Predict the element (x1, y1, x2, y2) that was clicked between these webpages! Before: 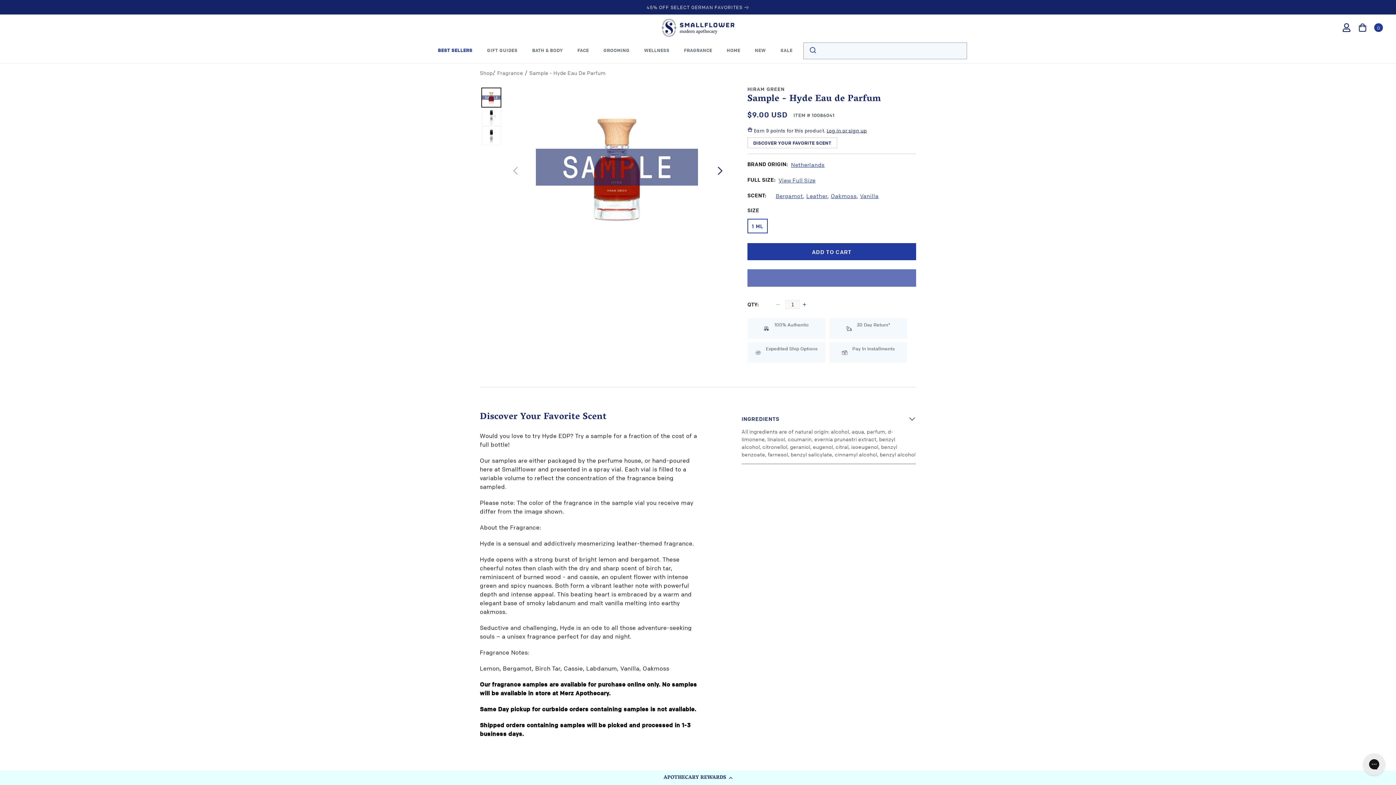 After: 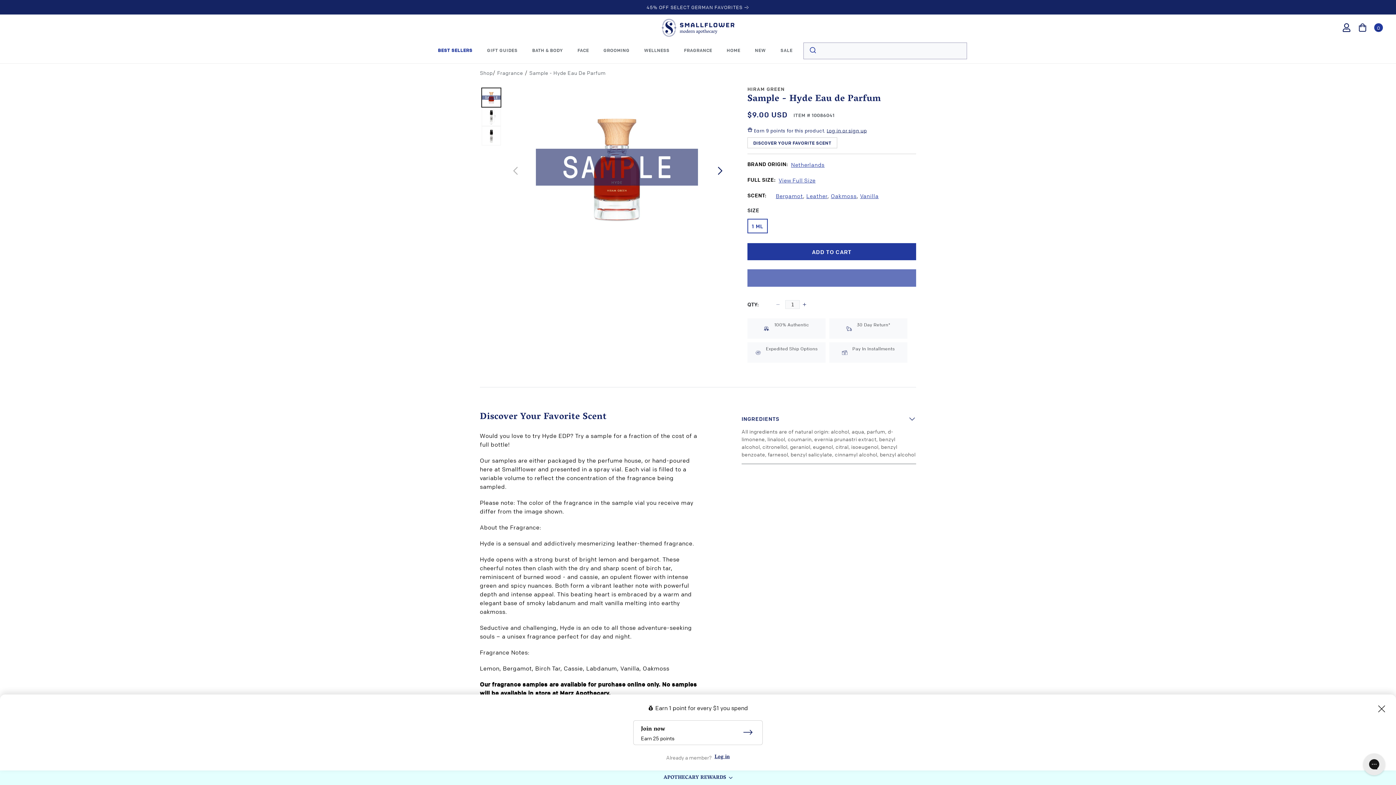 Action: label: APOTHECARY REWARDS bbox: (0, 770, 1396, 785)